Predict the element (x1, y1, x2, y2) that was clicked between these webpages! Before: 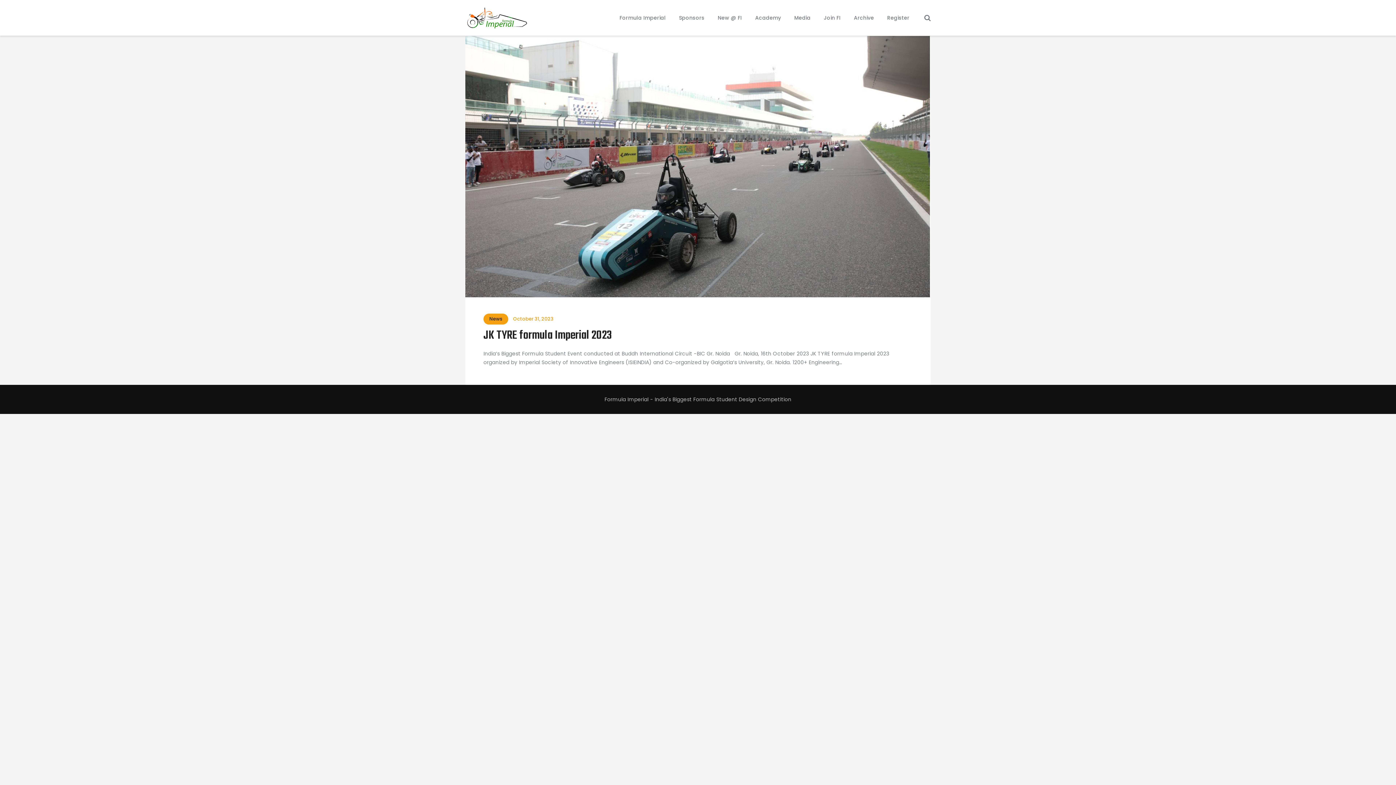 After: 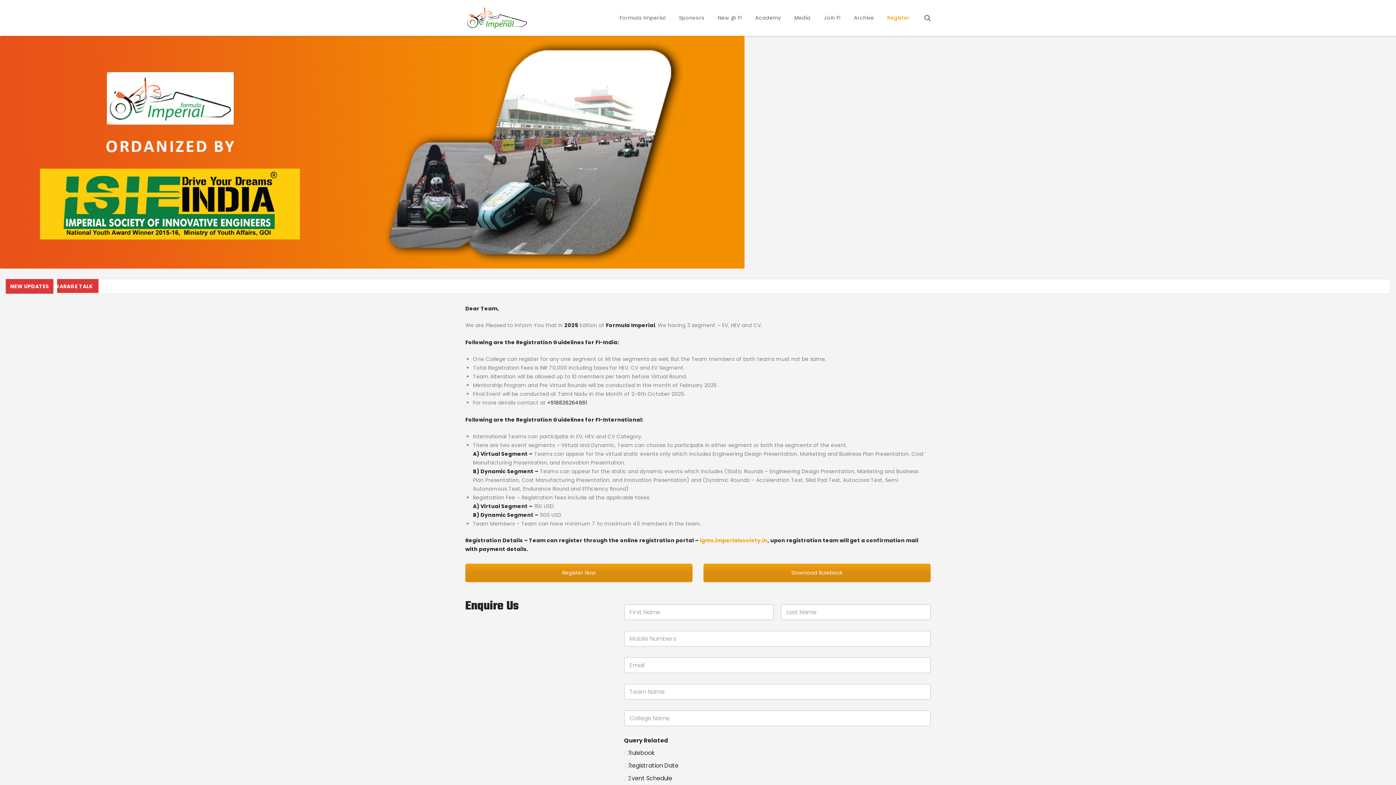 Action: label: Register bbox: (880, 9, 916, 25)